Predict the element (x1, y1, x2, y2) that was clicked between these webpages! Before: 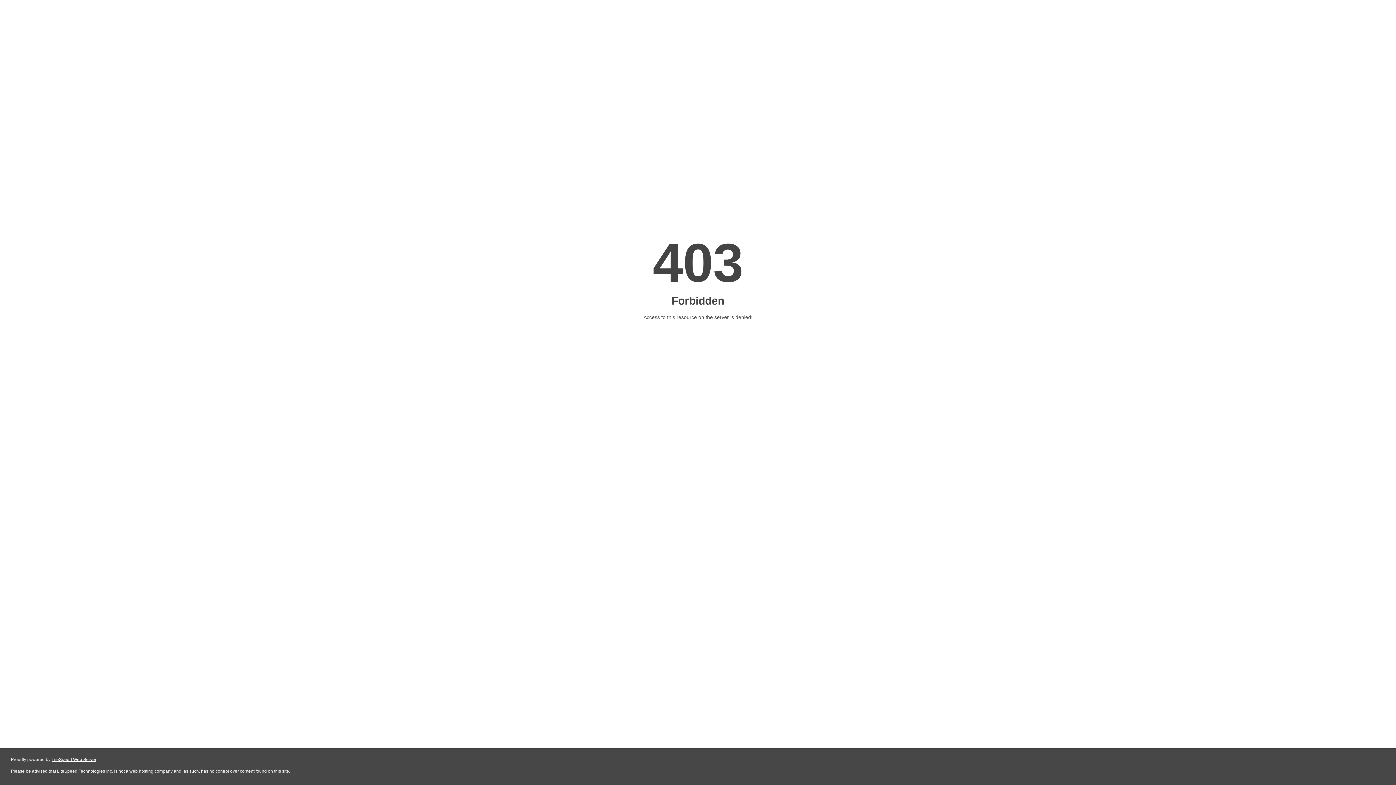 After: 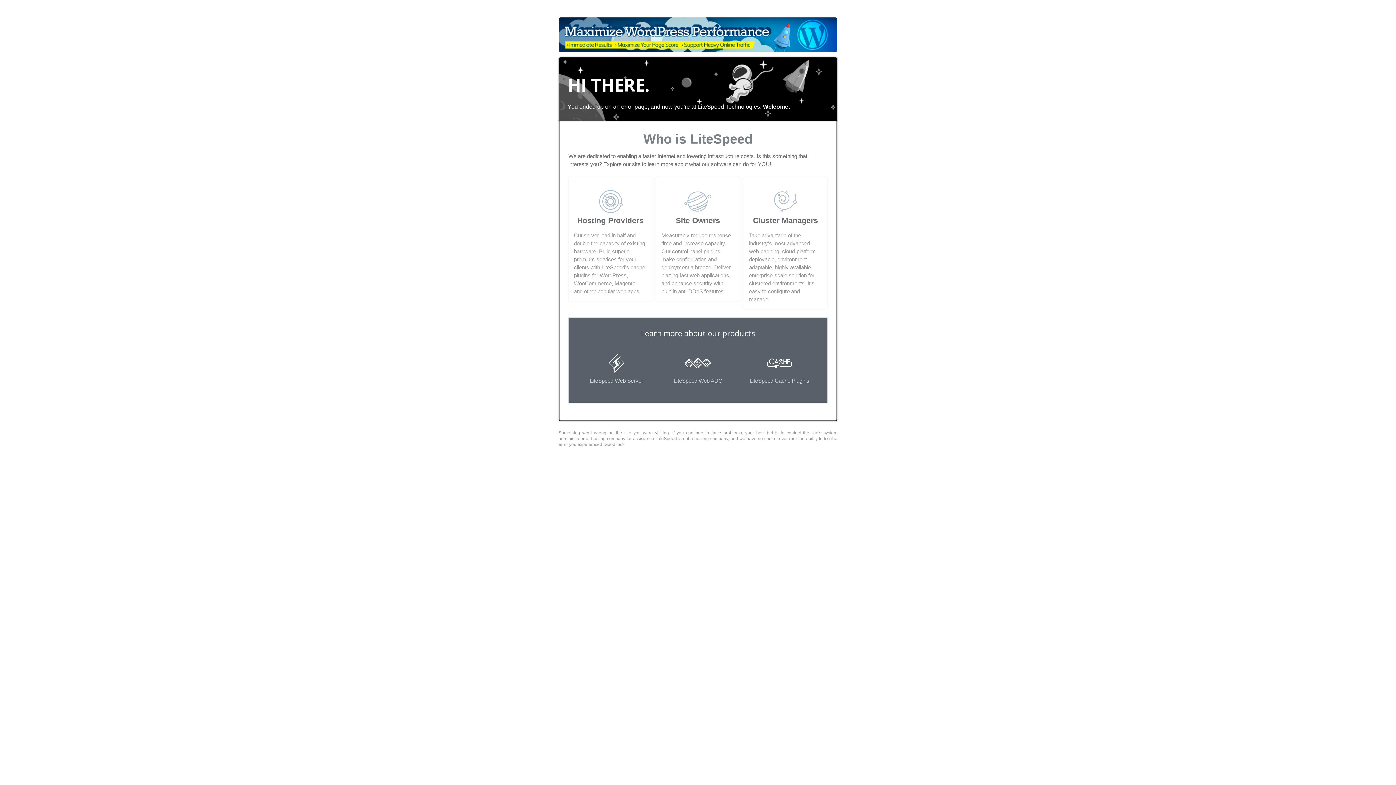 Action: bbox: (51, 757, 96, 762) label: LiteSpeed Web Server